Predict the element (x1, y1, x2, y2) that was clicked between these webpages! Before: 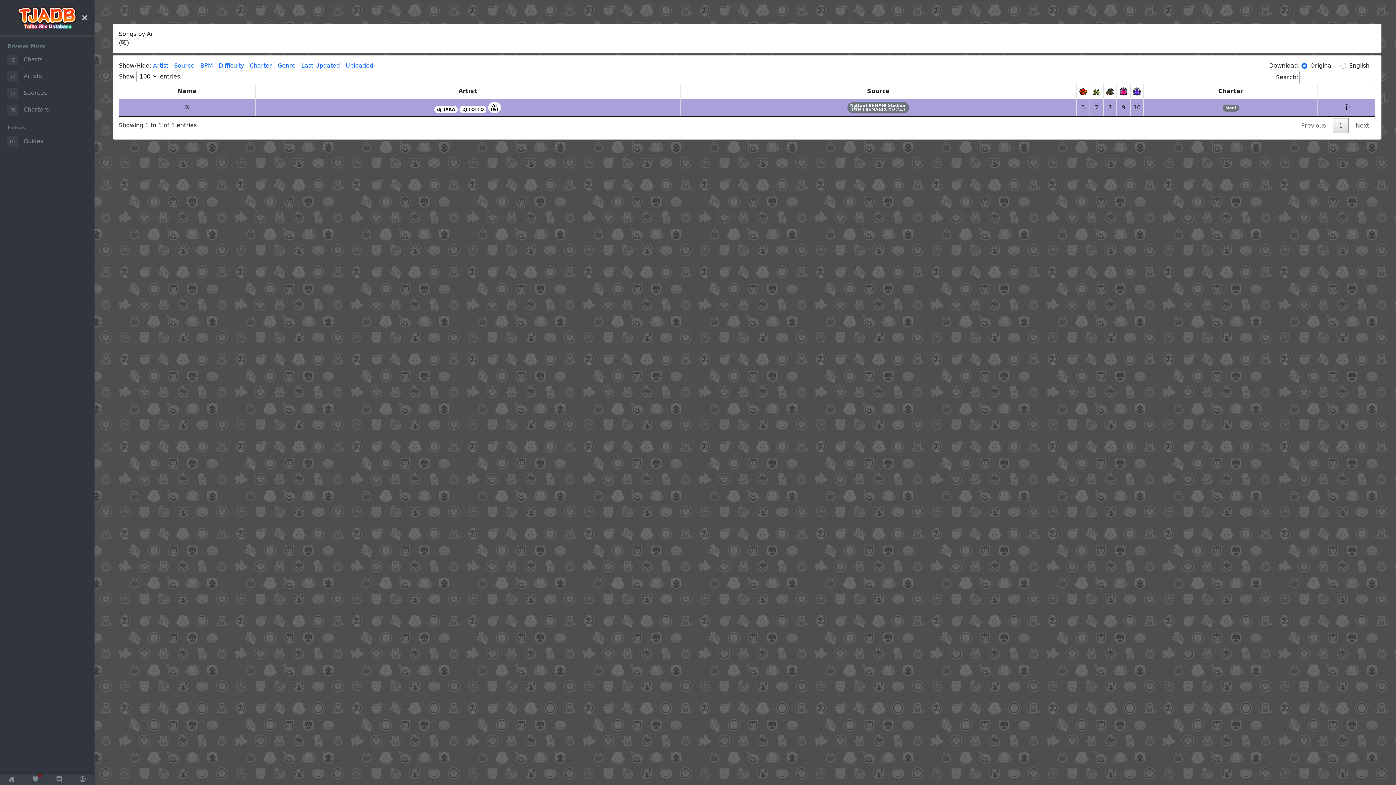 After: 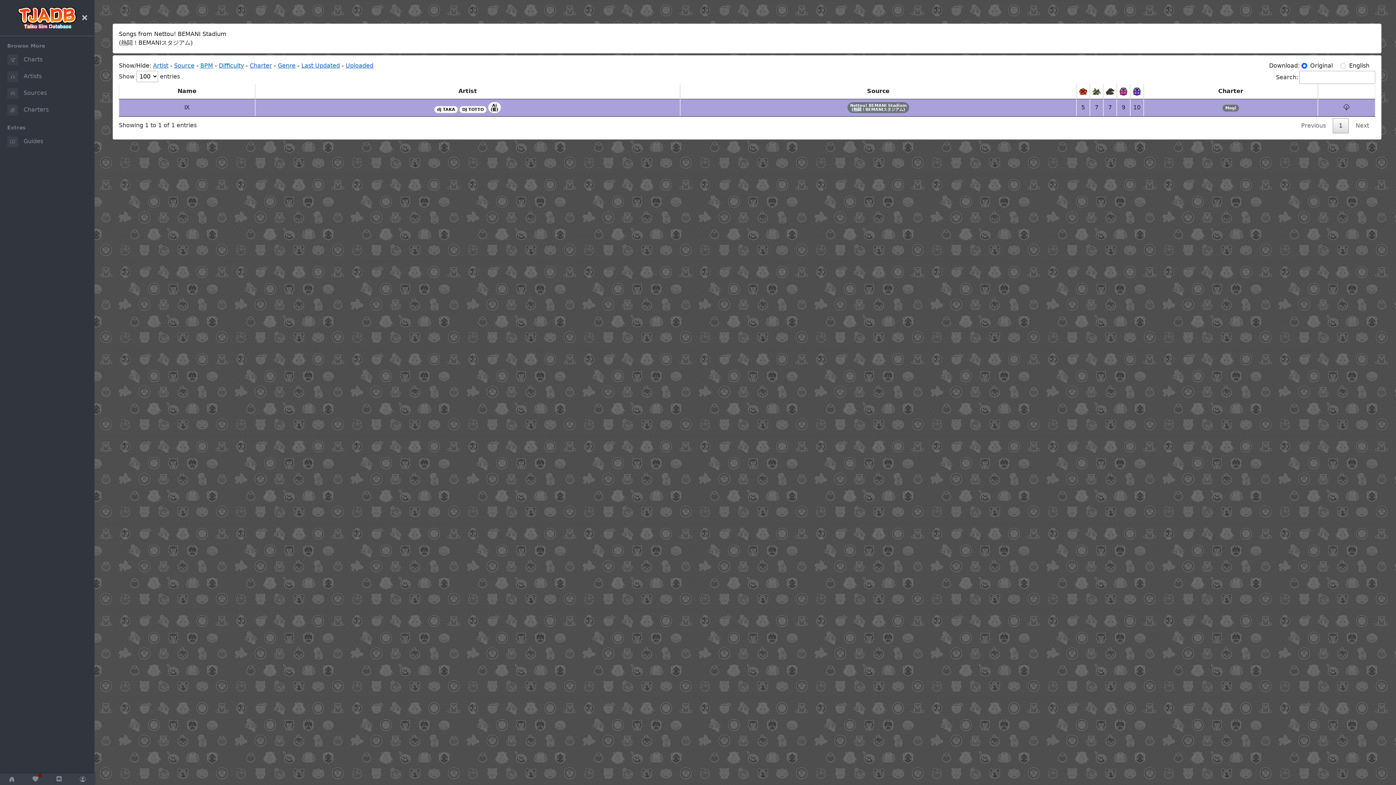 Action: label: Nettou! BEMANI Stadium
(熱闘！BEMANIスタジアム) bbox: (850, 103, 906, 111)